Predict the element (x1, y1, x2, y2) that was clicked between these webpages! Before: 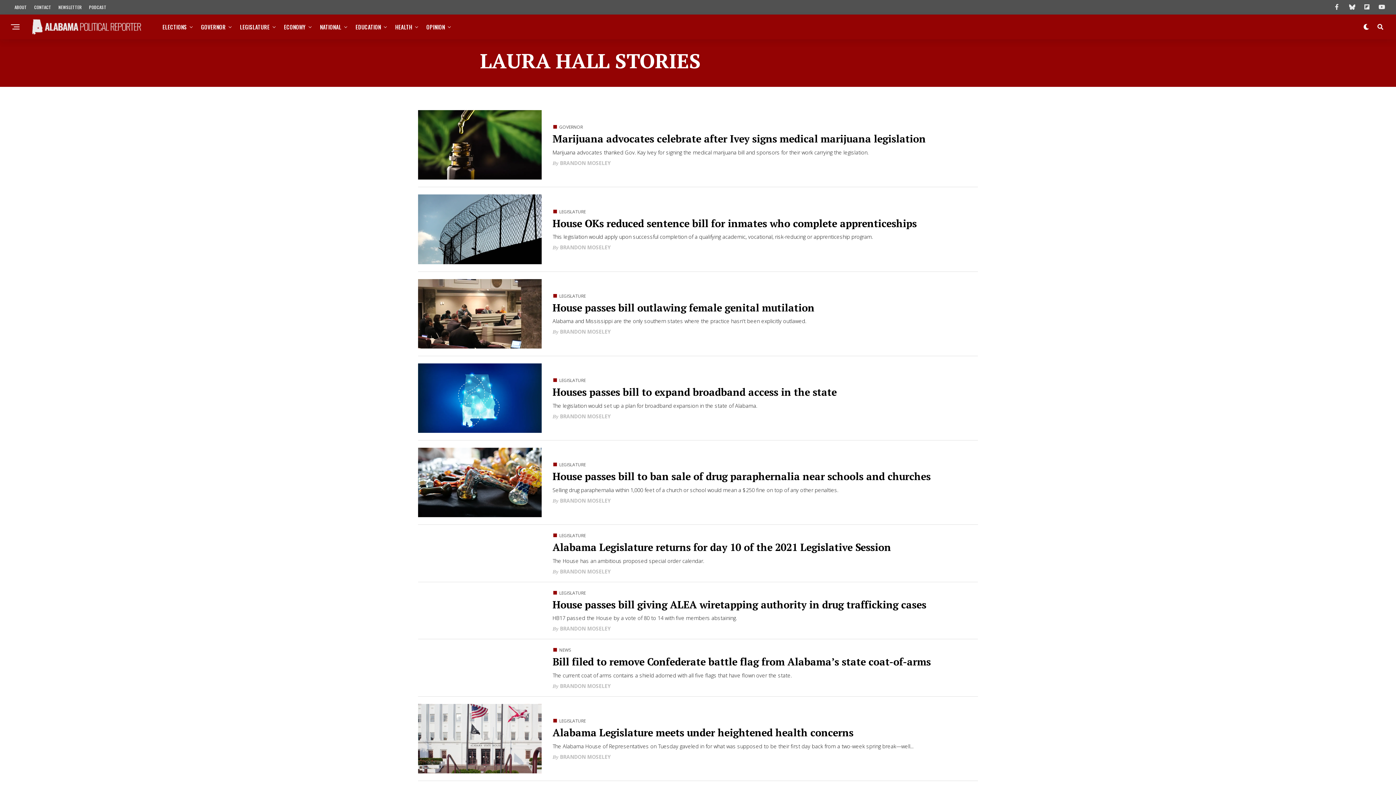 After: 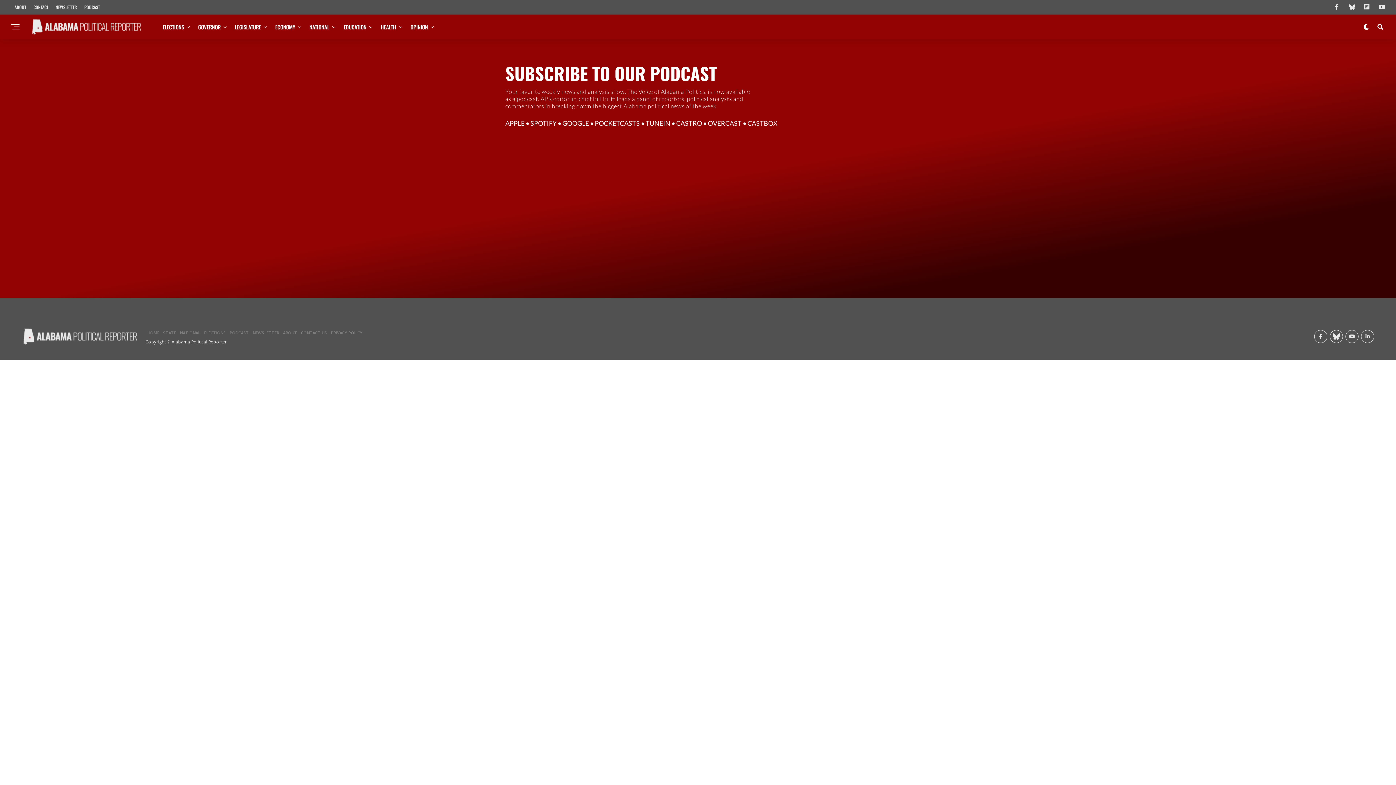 Action: label: PODCAST bbox: (85, 0, 110, 14)